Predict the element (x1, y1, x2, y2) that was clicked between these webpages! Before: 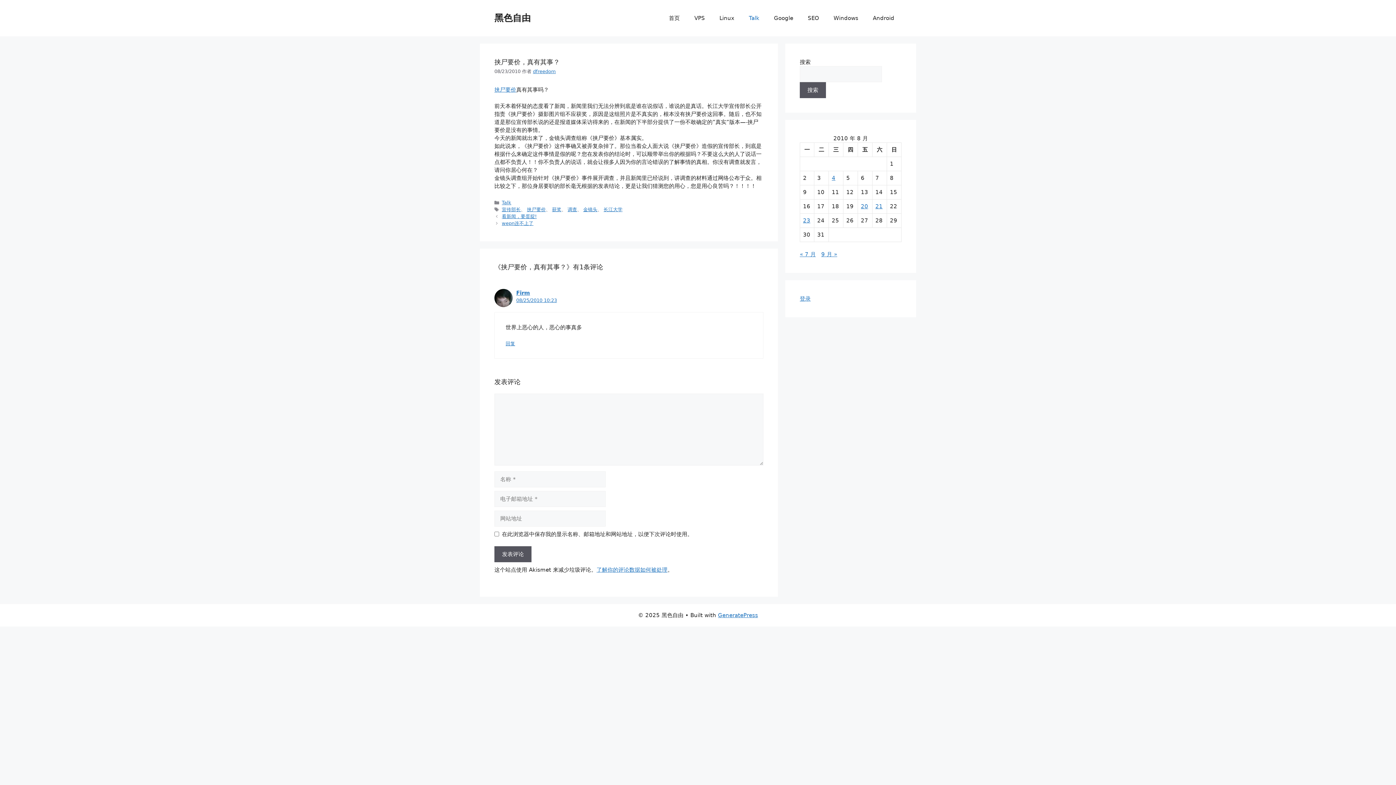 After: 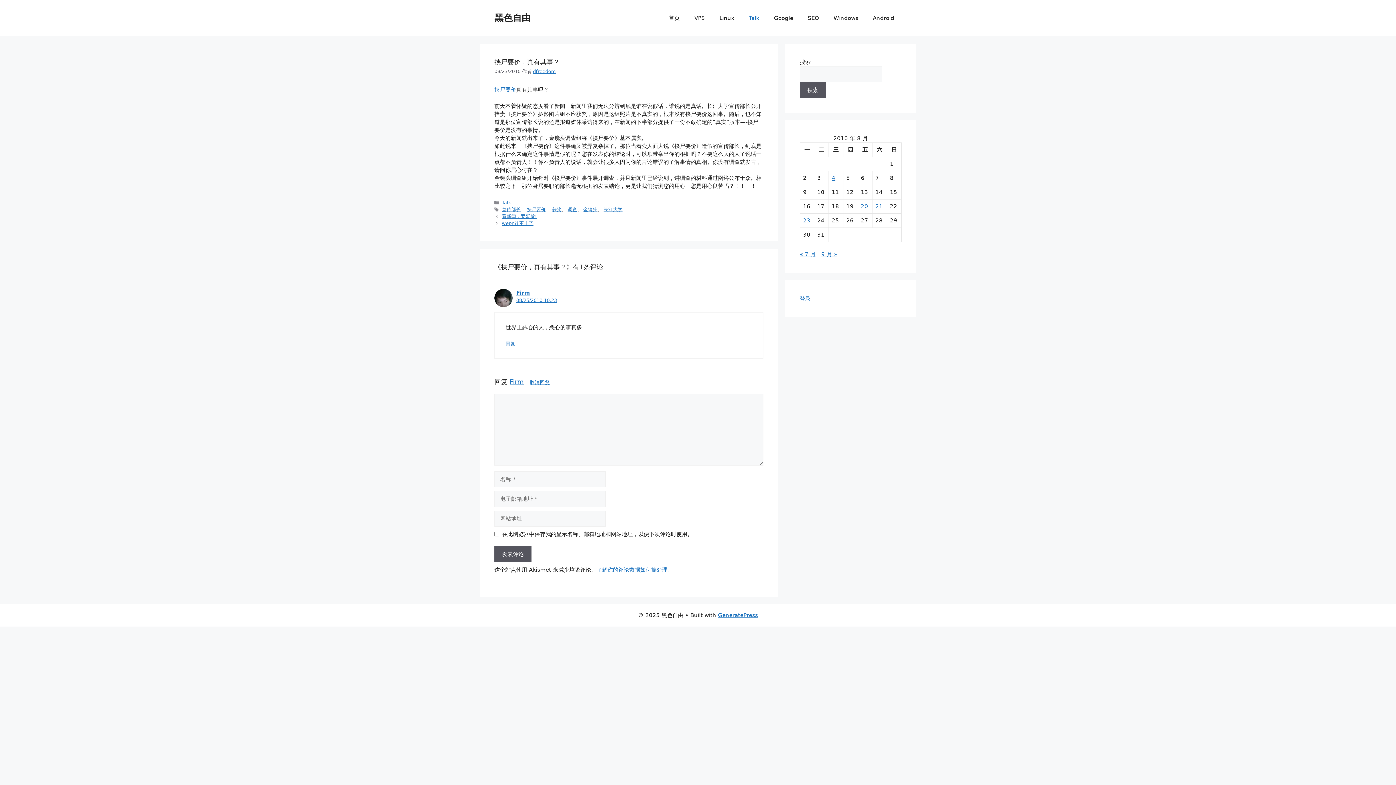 Action: bbox: (505, 341, 515, 346) label: 回复给 Firm